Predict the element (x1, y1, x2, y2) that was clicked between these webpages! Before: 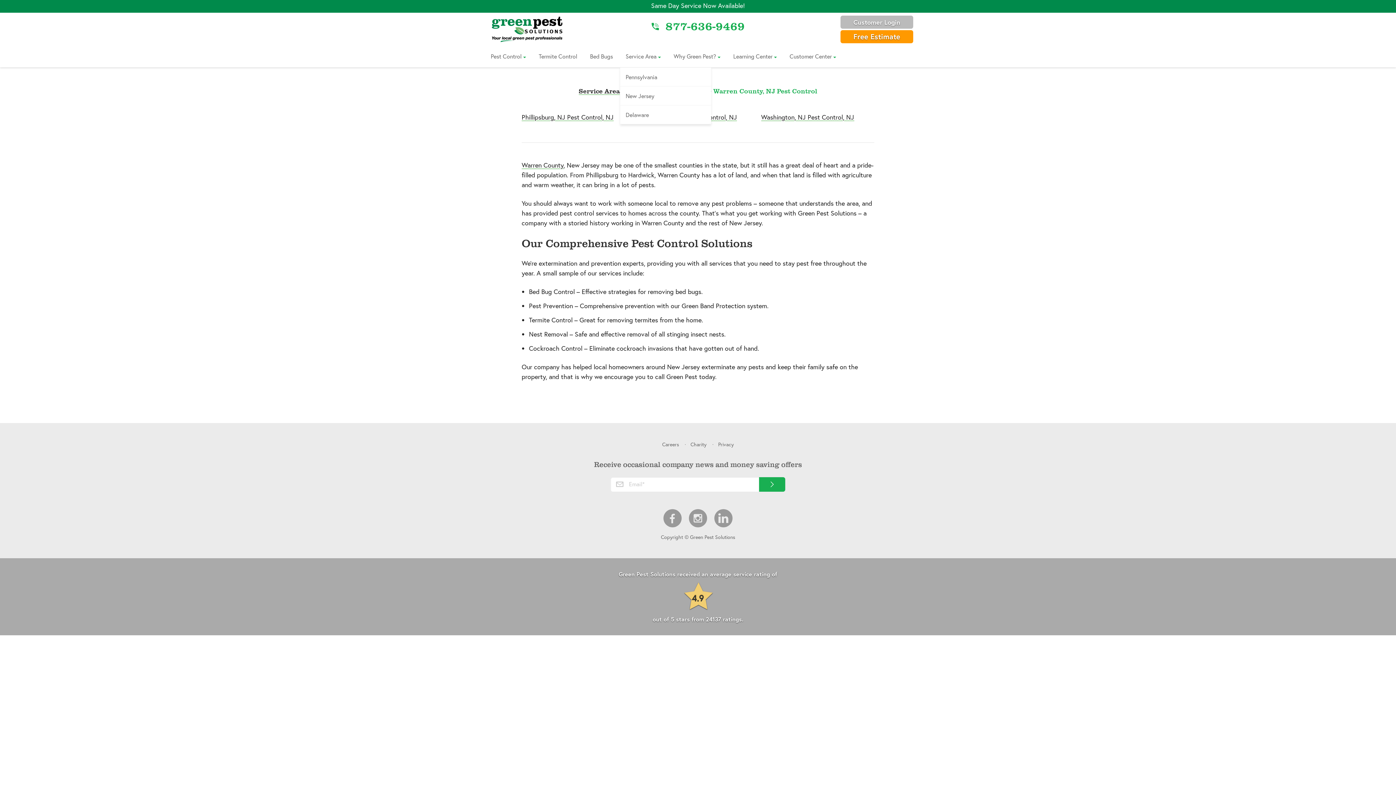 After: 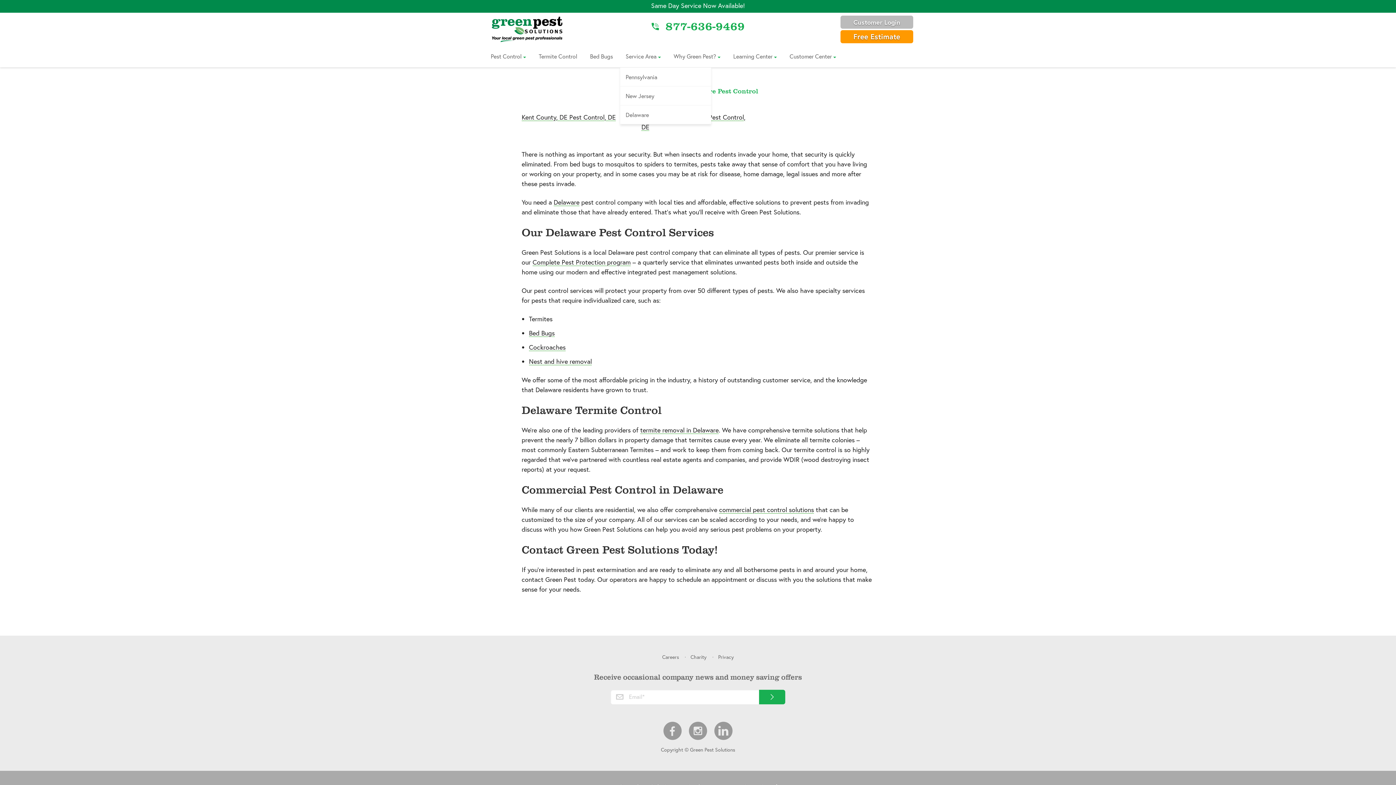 Action: label: Delaware bbox: (620, 105, 711, 124)